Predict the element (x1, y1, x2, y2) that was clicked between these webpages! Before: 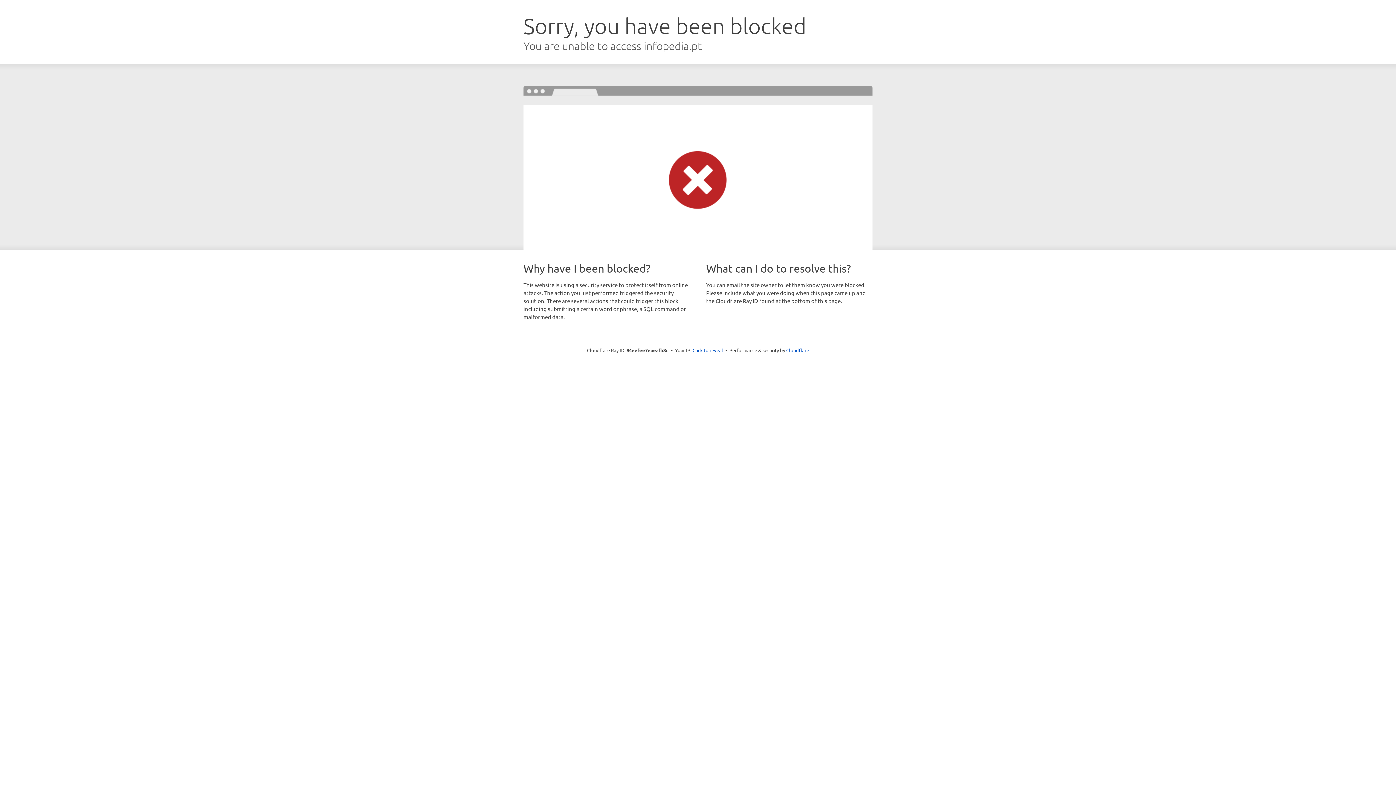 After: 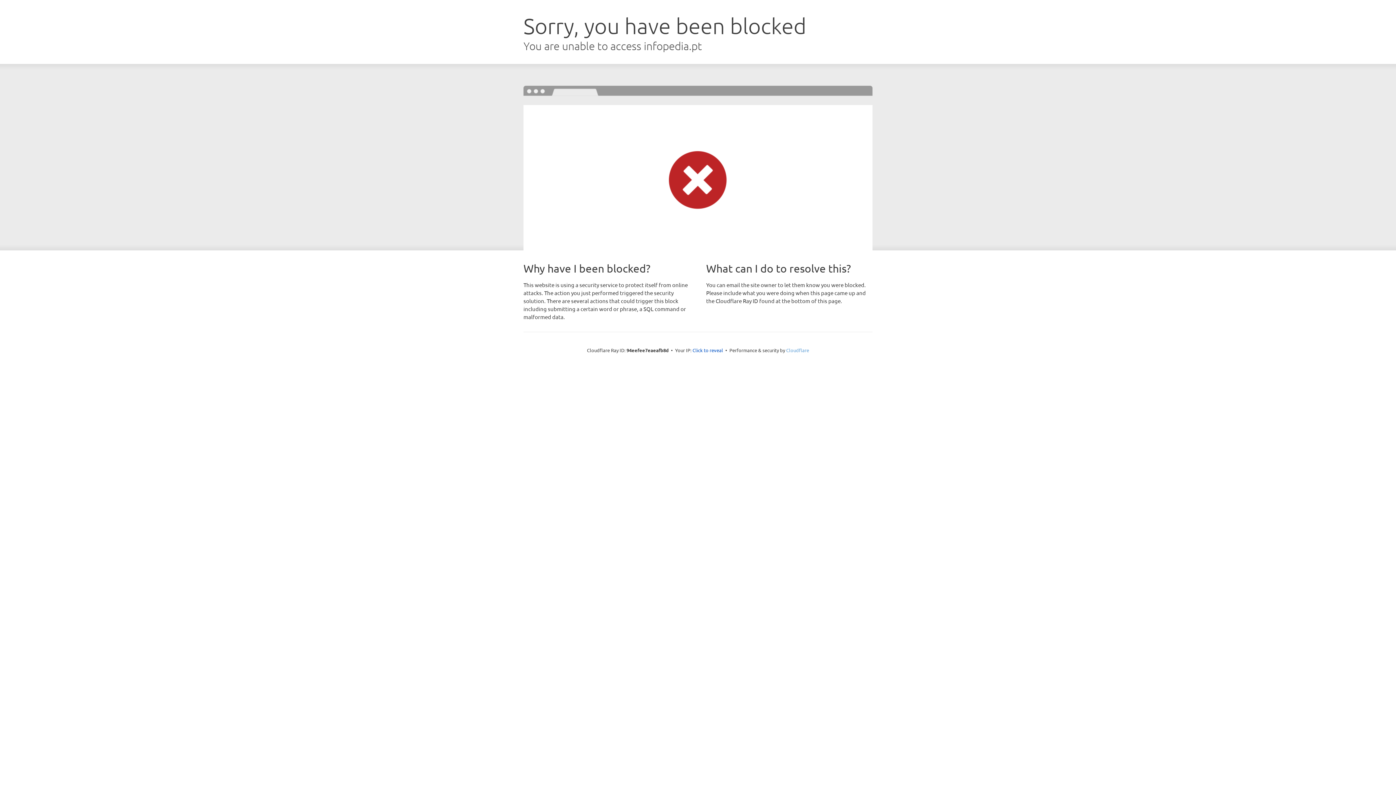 Action: bbox: (786, 347, 809, 353) label: Cloudflare